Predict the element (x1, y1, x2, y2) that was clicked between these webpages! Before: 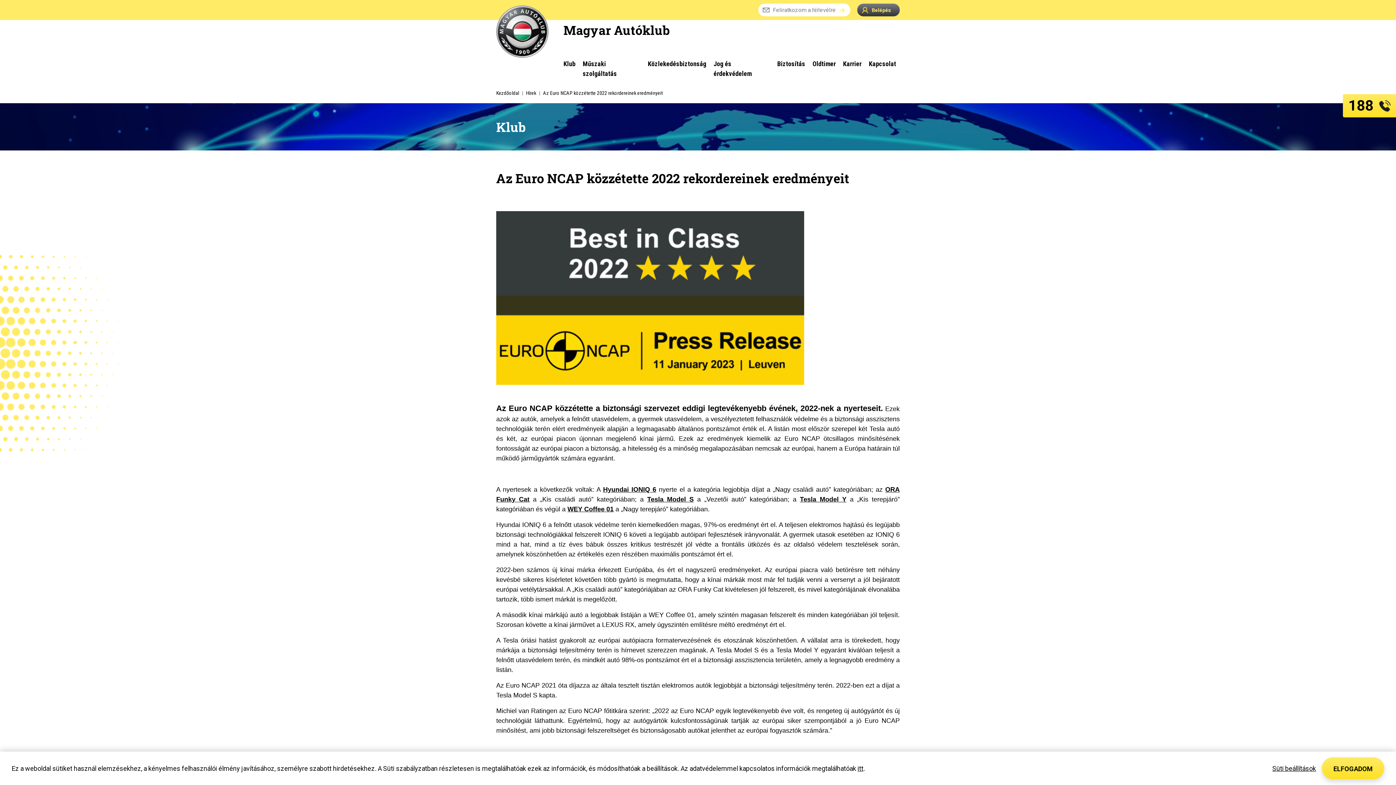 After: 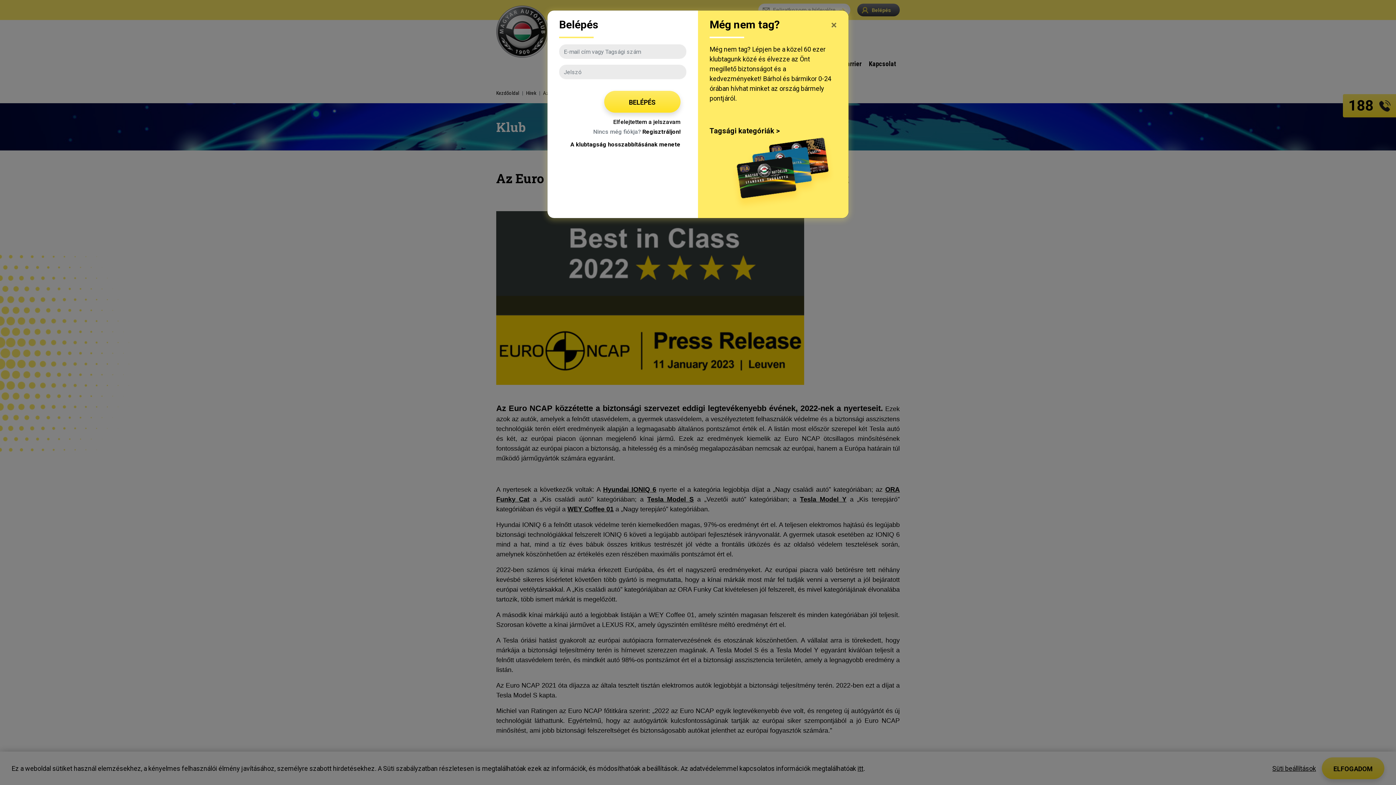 Action: label: Belépés bbox: (857, 3, 900, 16)